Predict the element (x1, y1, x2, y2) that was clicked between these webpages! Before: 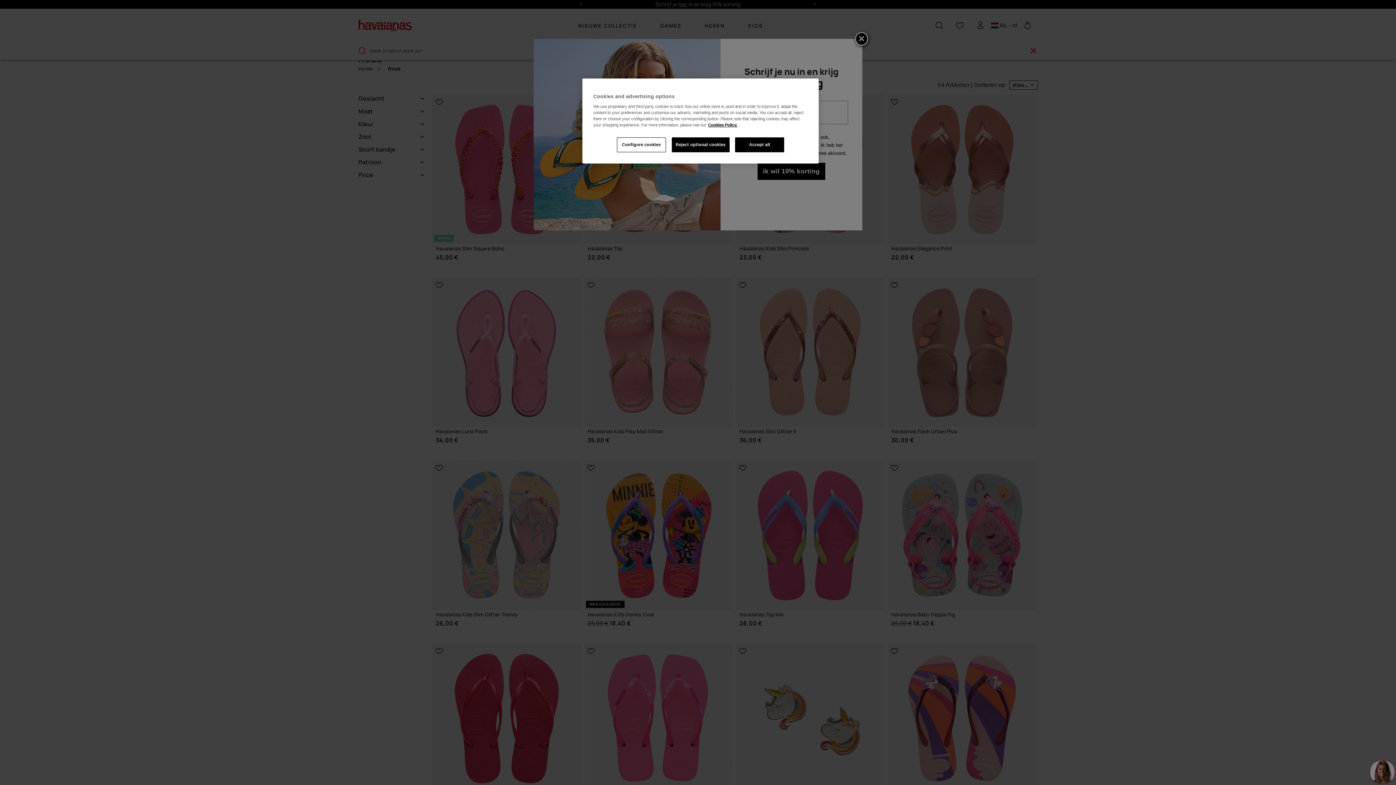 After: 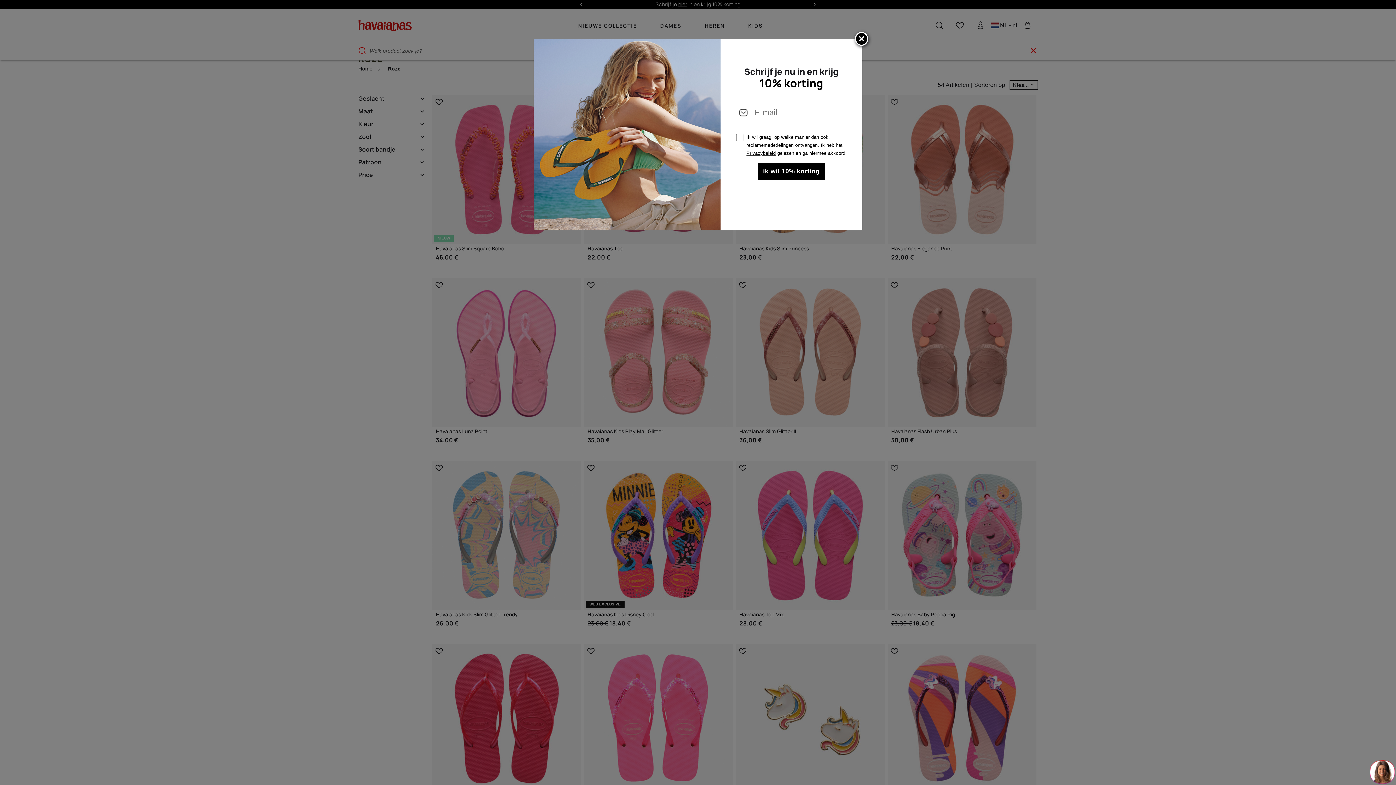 Action: bbox: (735, 137, 784, 152) label: Accept all